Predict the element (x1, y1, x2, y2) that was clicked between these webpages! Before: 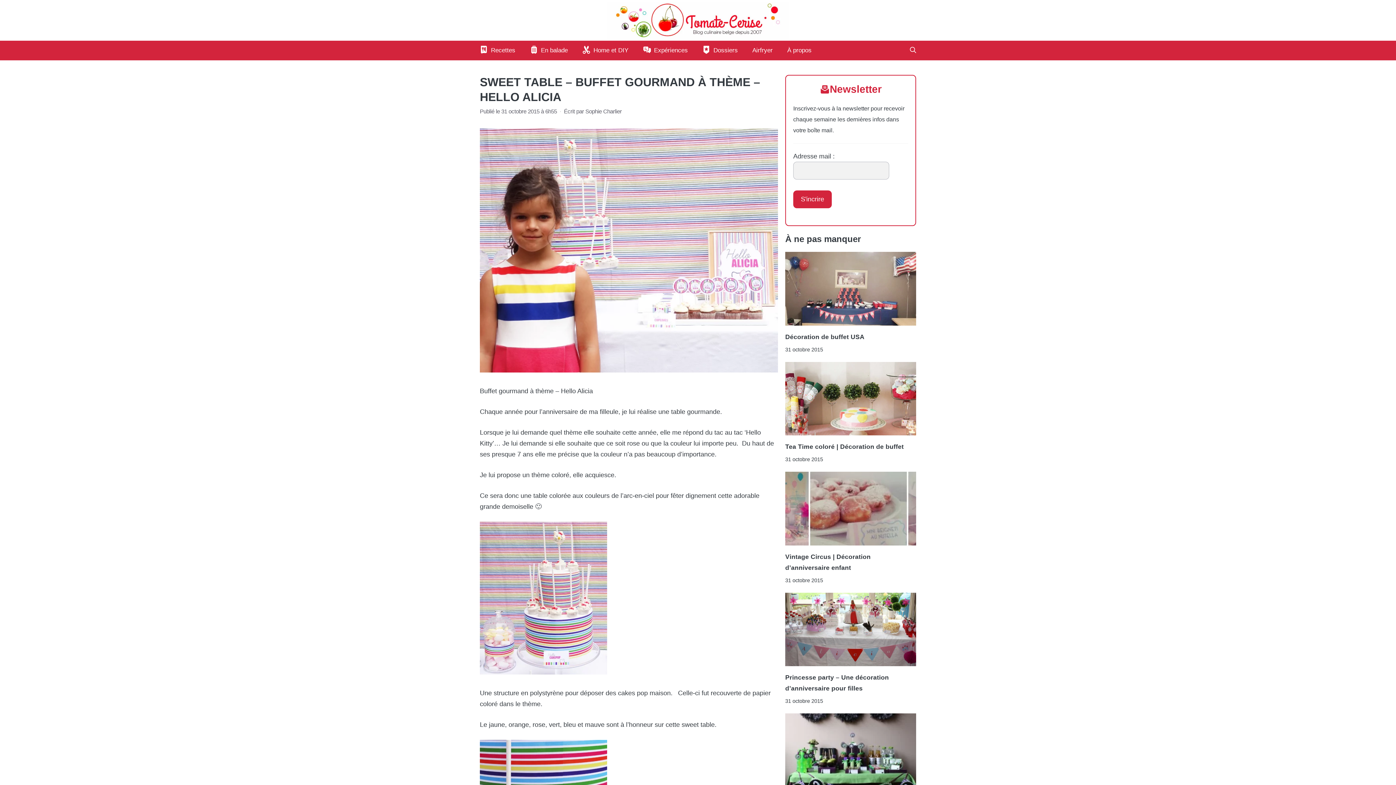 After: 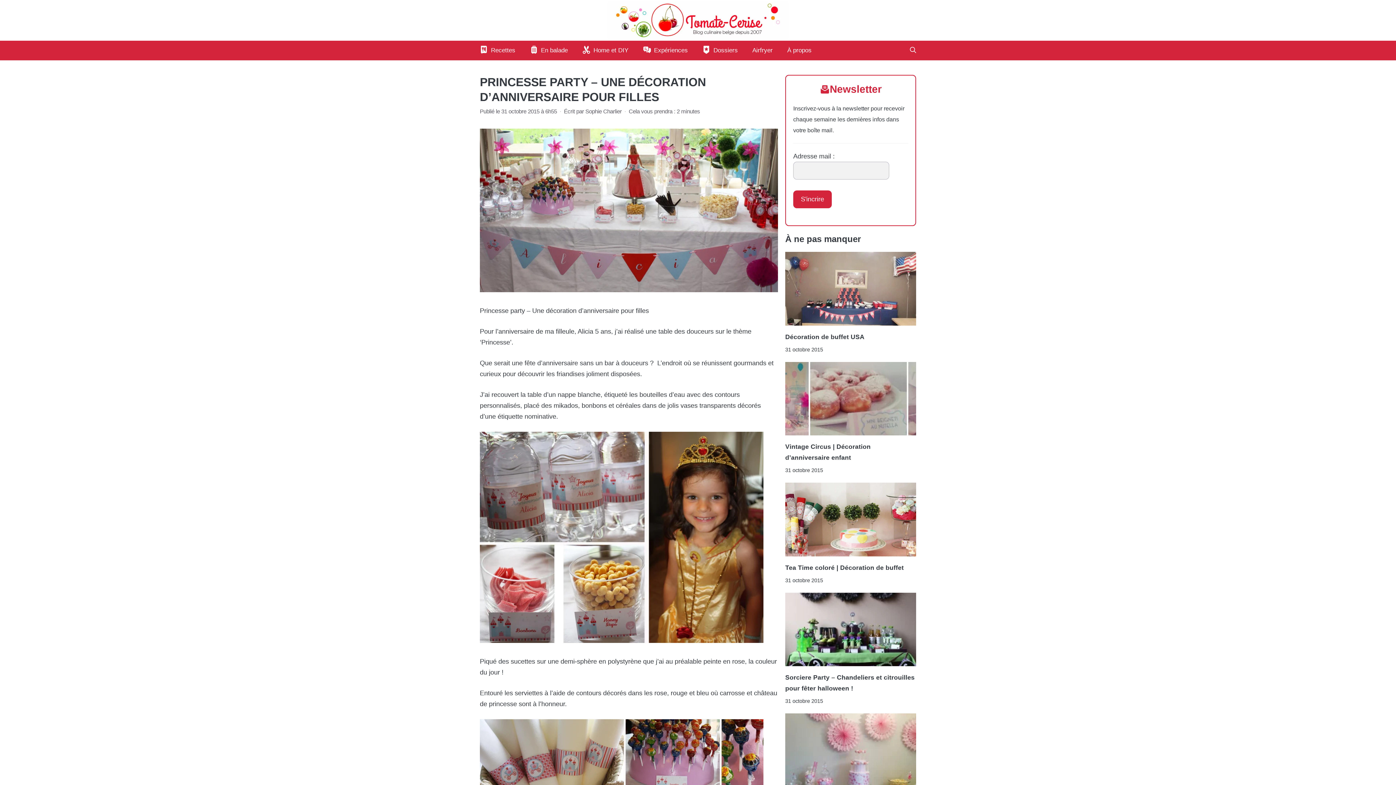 Action: bbox: (785, 672, 916, 694) label: Princesse party – Une décoration d’anniversaire pour filles